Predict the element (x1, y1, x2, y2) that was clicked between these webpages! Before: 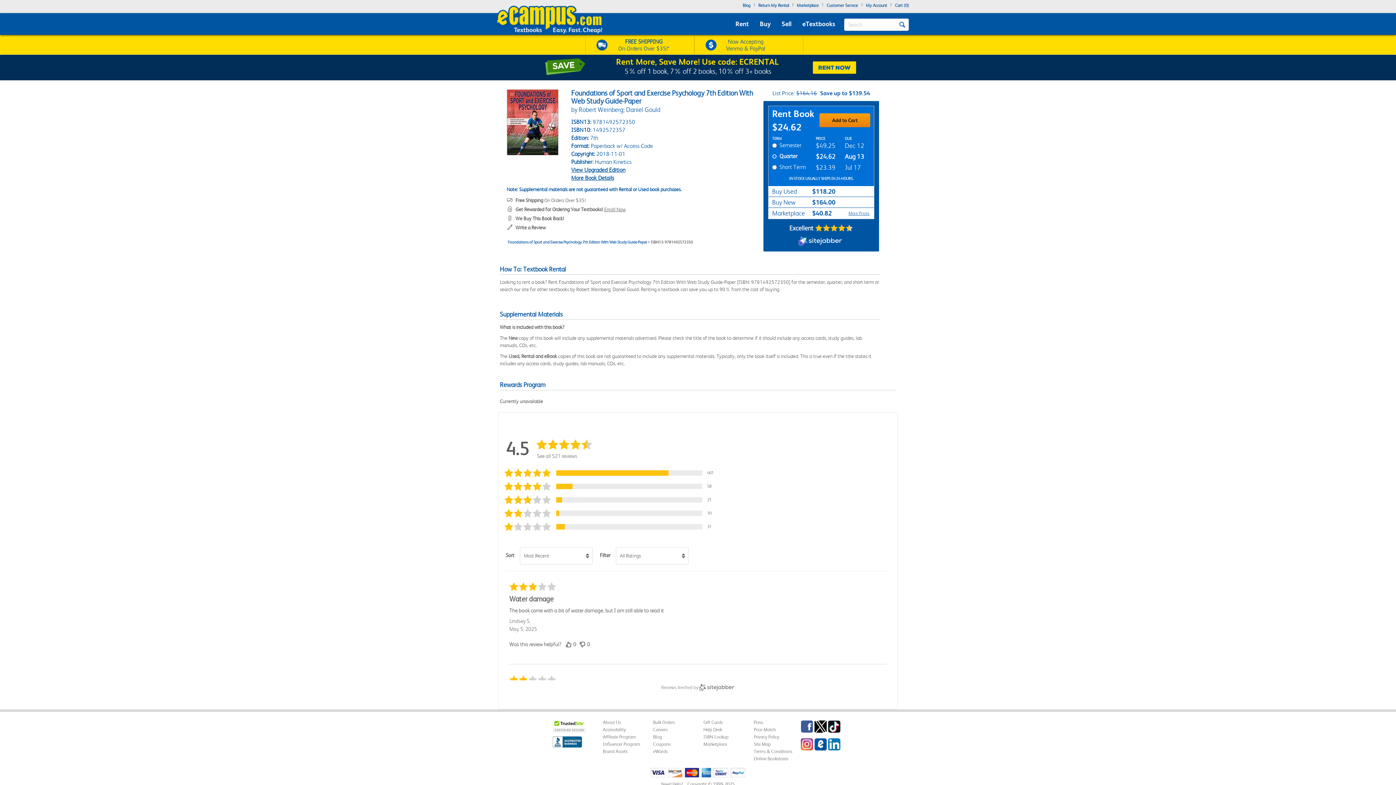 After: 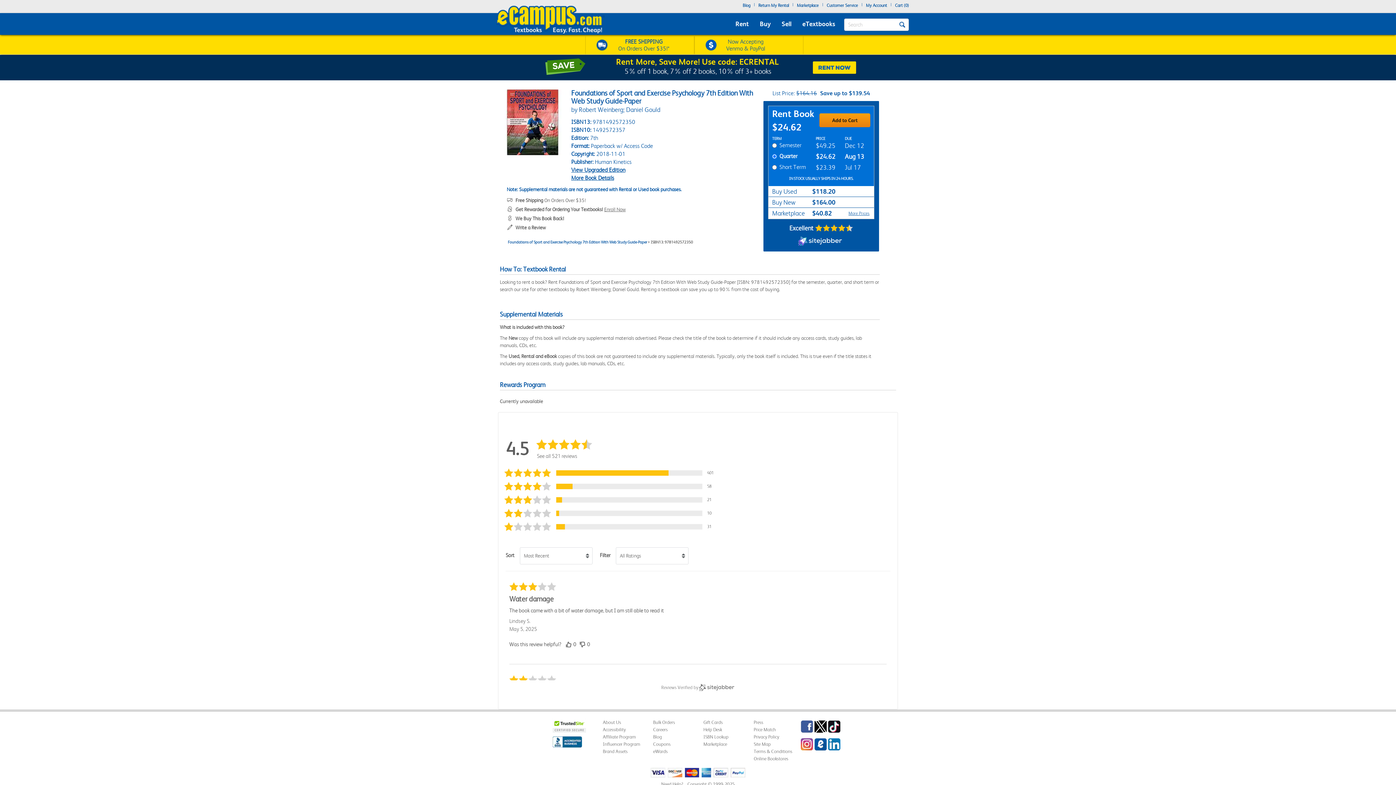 Action: bbox: (552, 724, 586, 730)